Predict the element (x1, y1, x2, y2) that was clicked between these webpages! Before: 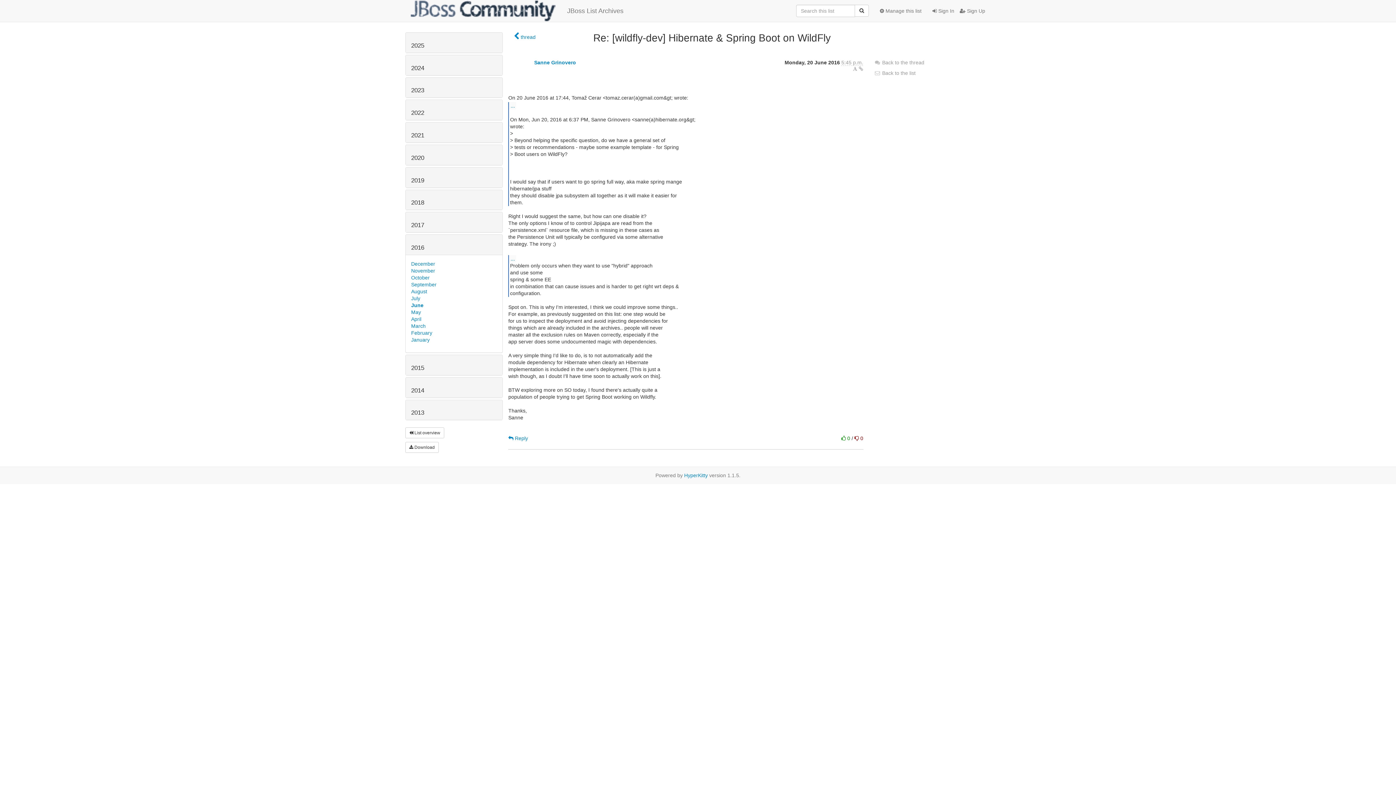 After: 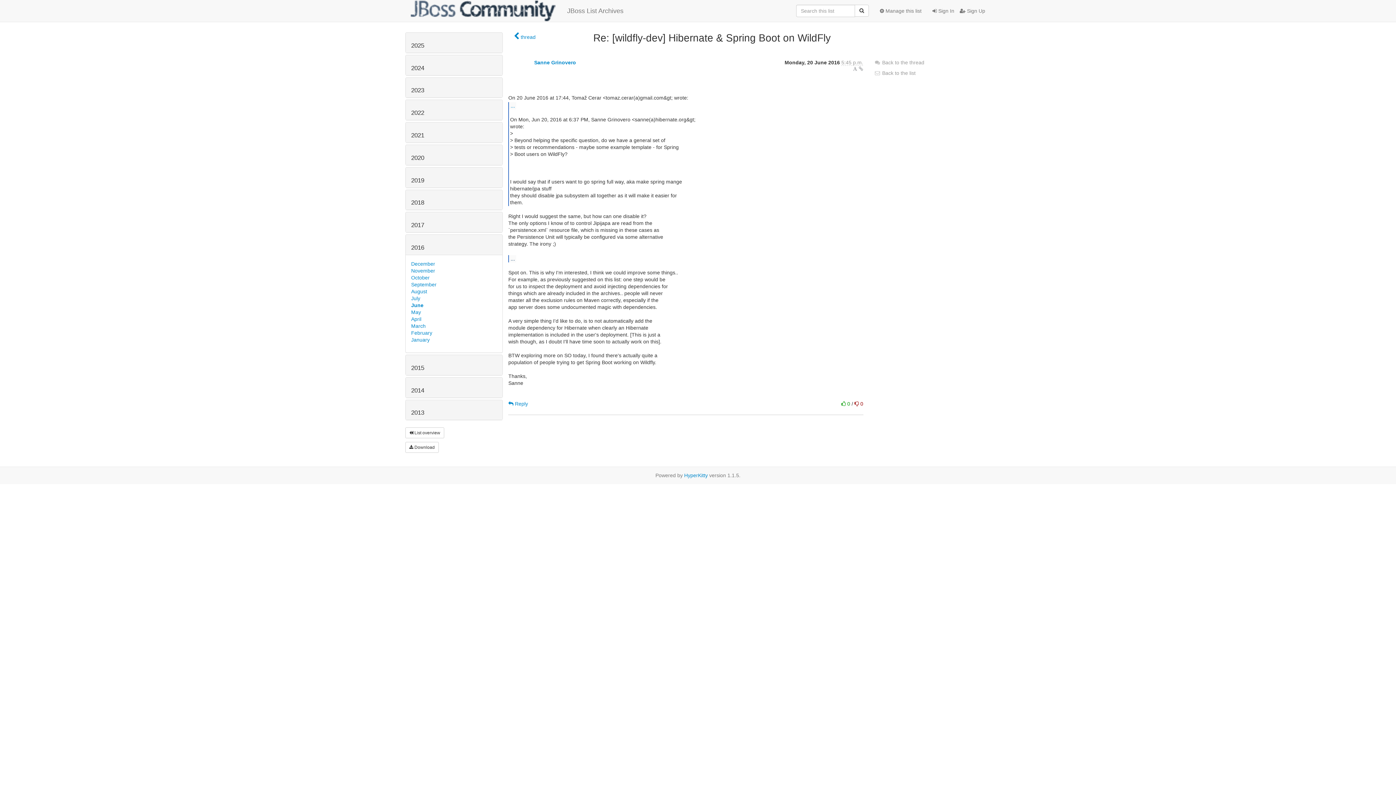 Action: bbox: (508, 255, 516, 262) label: ...